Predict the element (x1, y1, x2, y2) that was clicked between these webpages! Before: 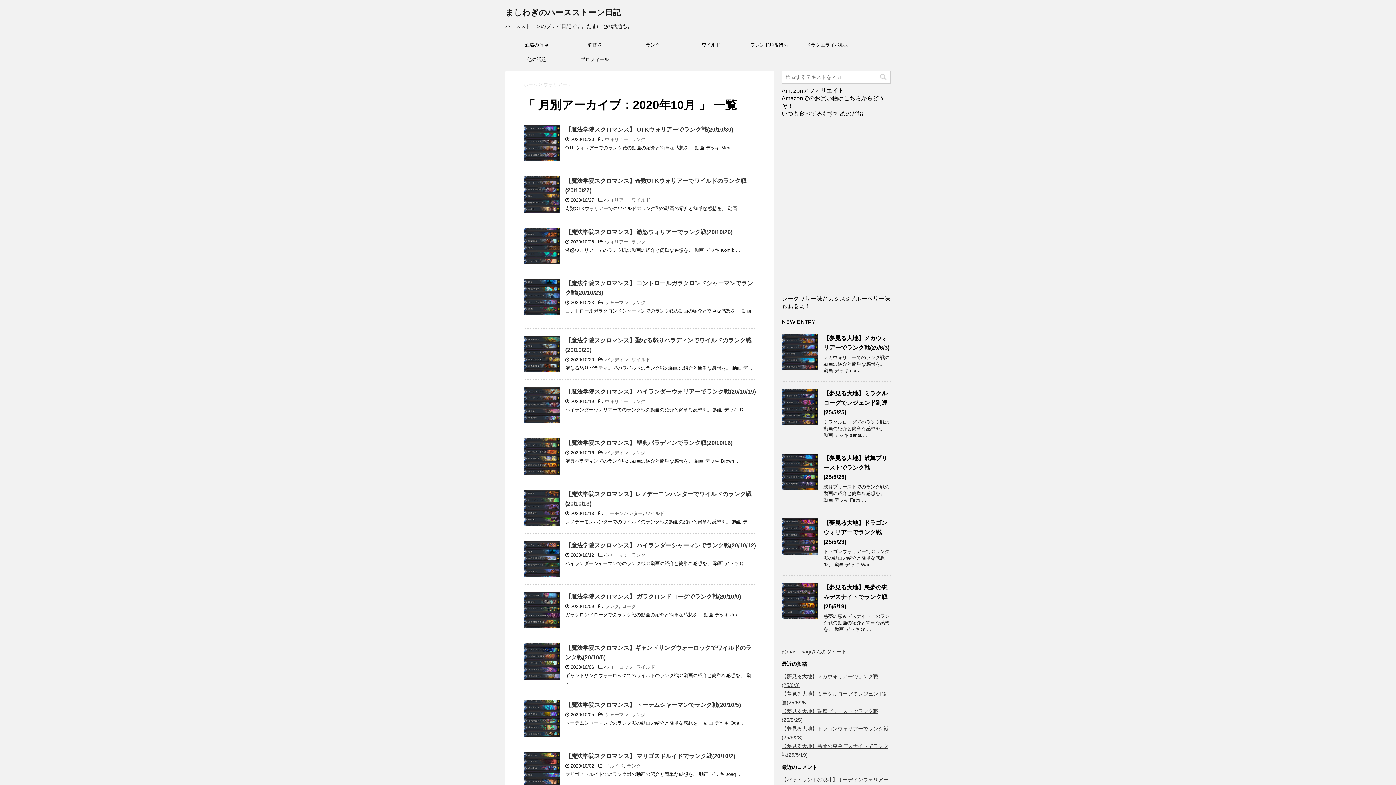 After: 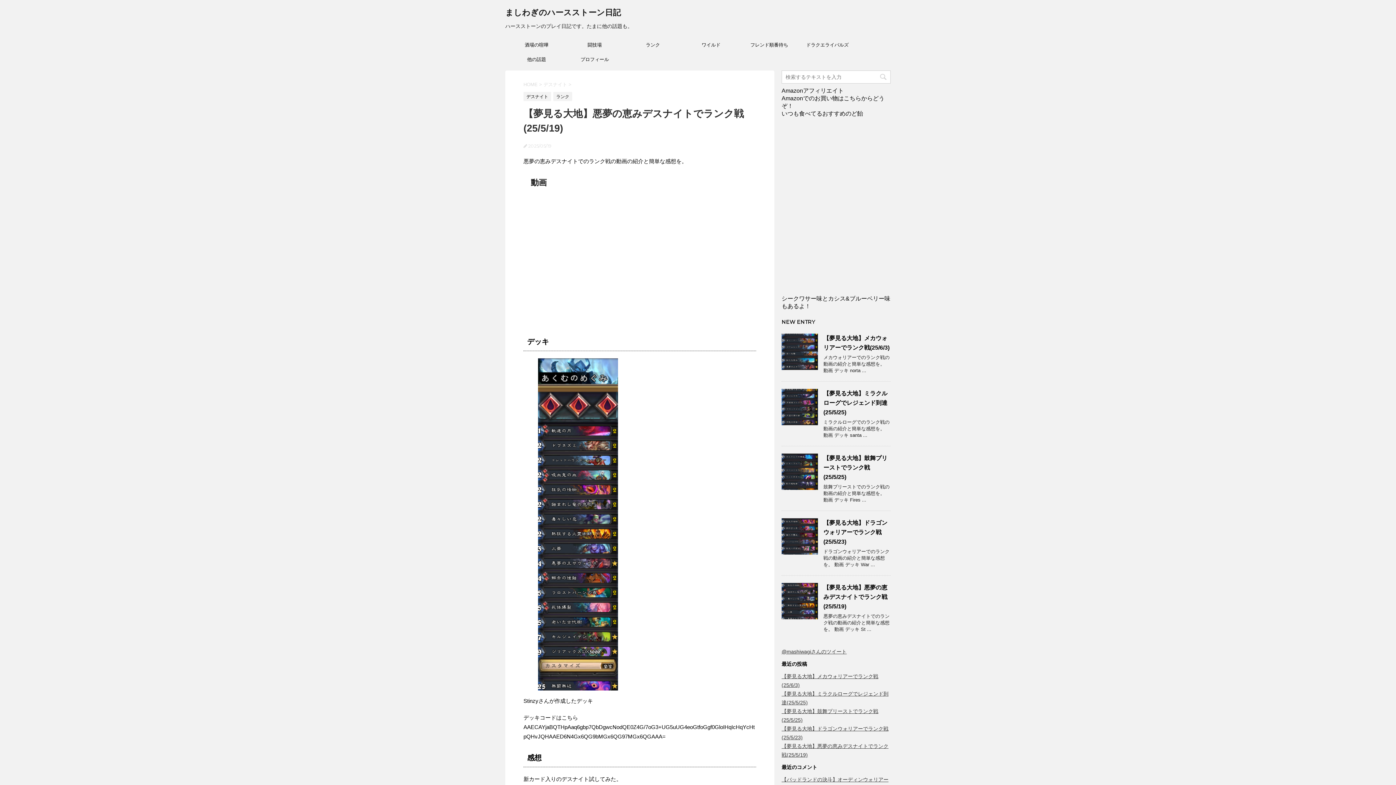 Action: bbox: (781, 613, 818, 619)